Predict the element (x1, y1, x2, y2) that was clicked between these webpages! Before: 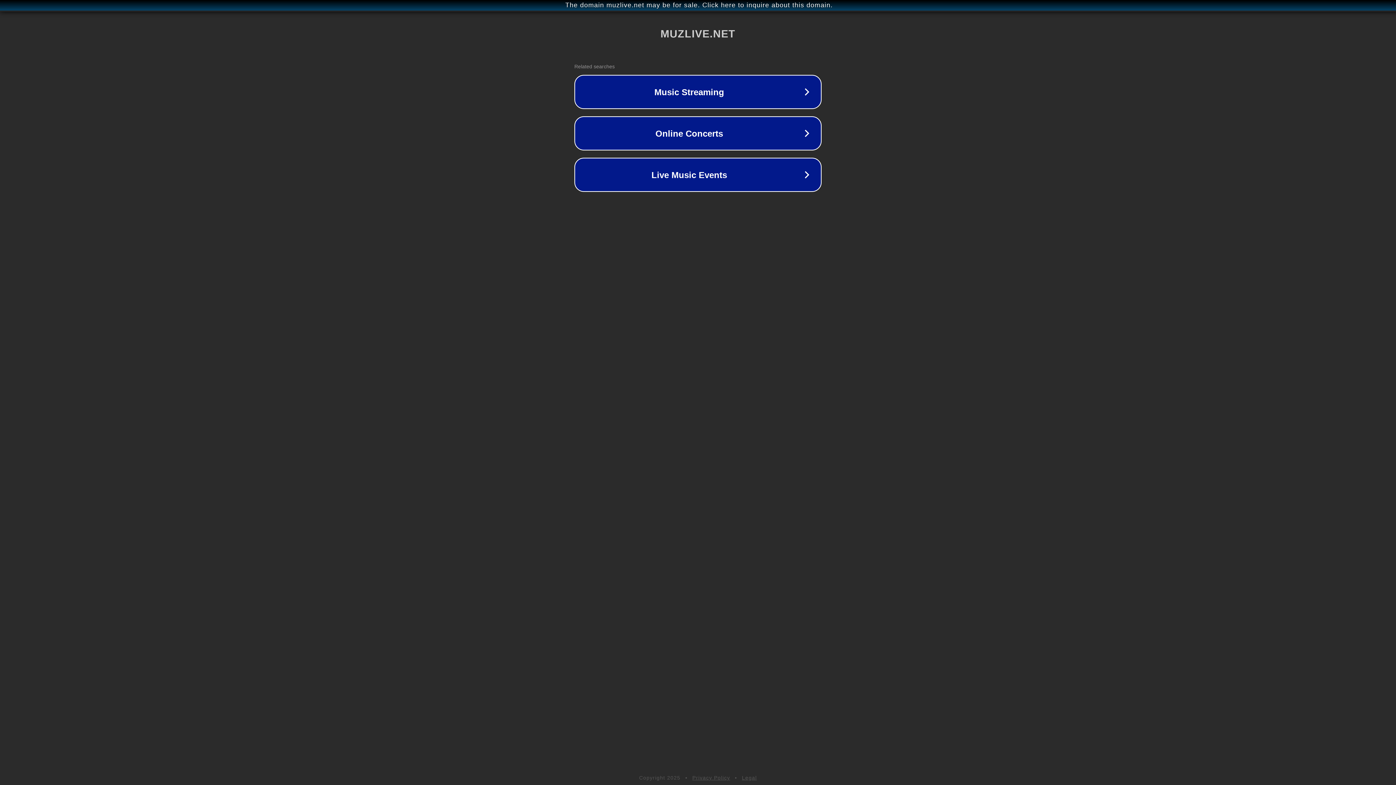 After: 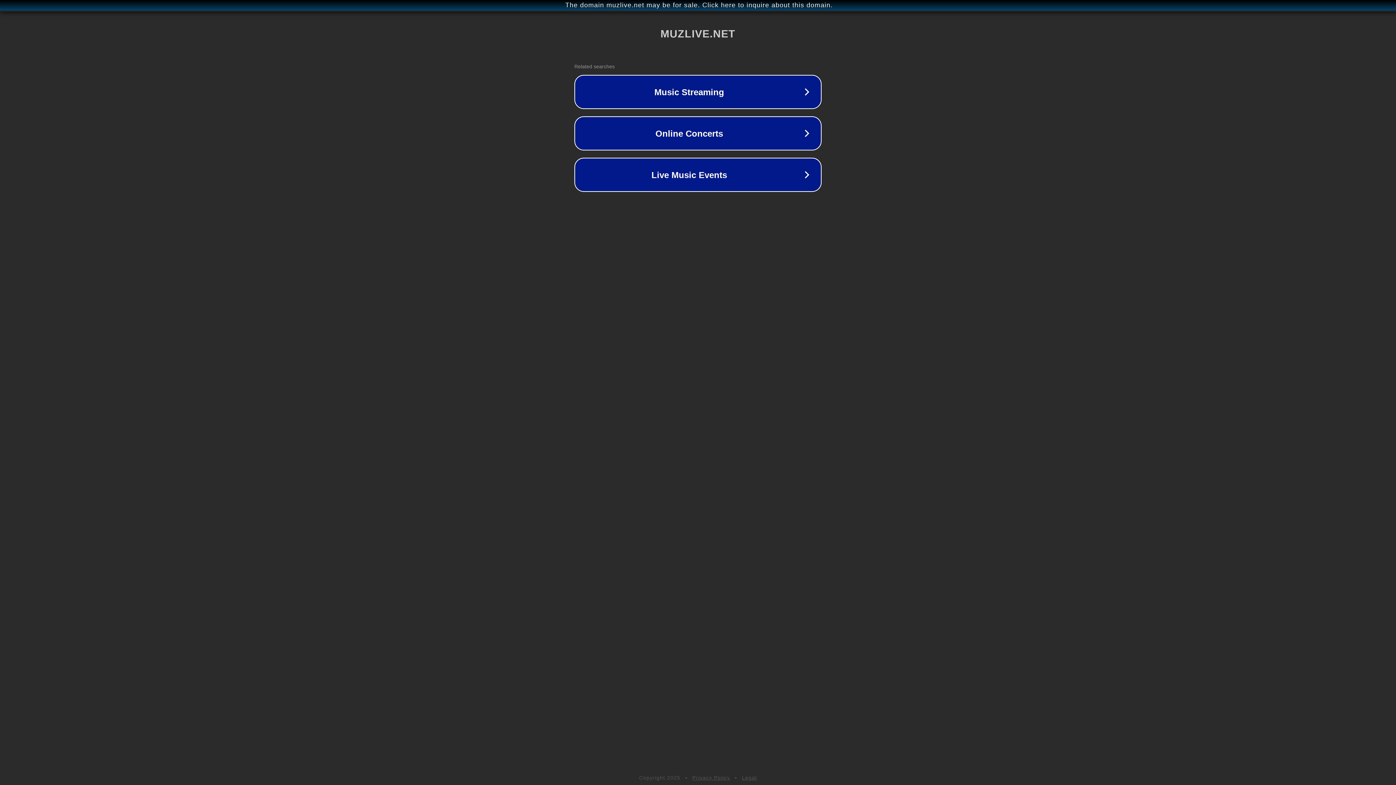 Action: label: Legal bbox: (742, 775, 757, 781)